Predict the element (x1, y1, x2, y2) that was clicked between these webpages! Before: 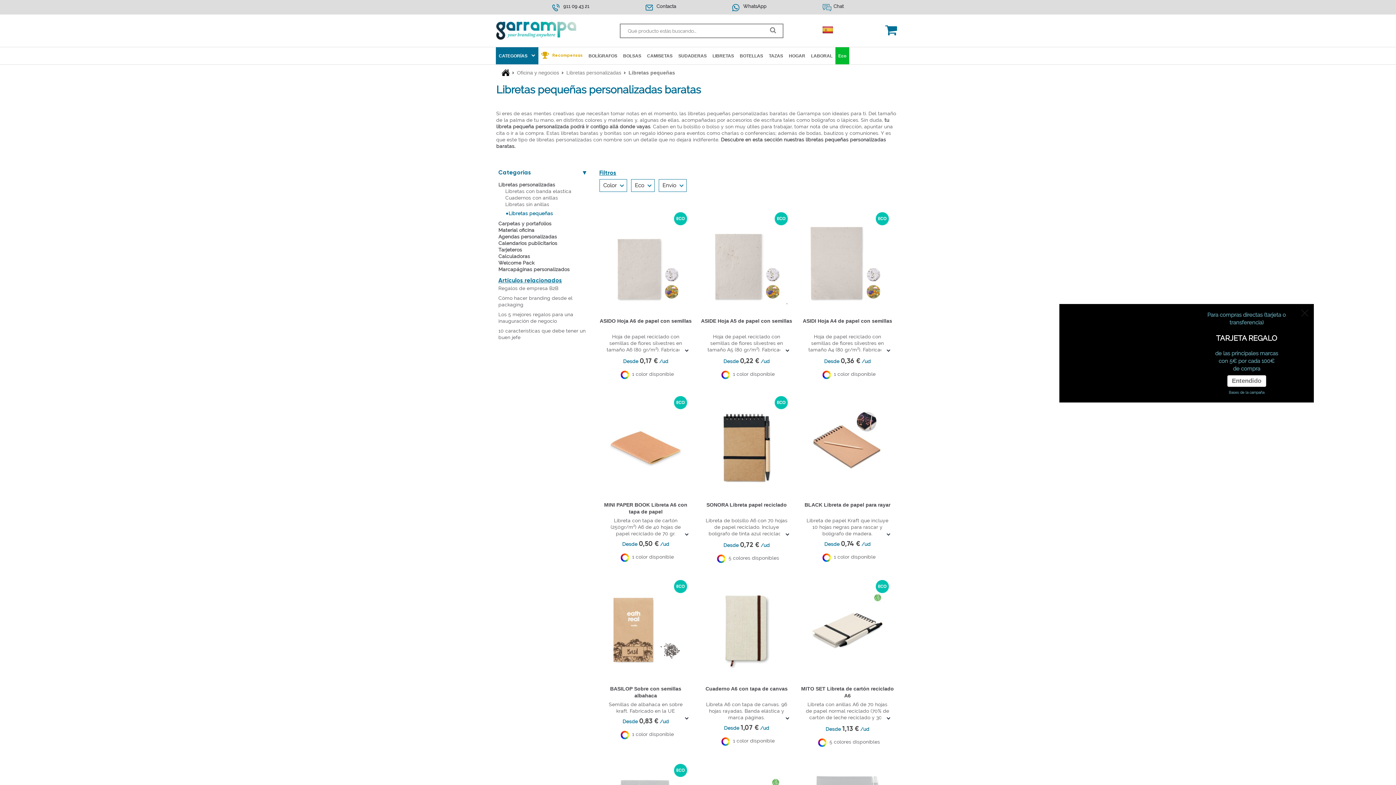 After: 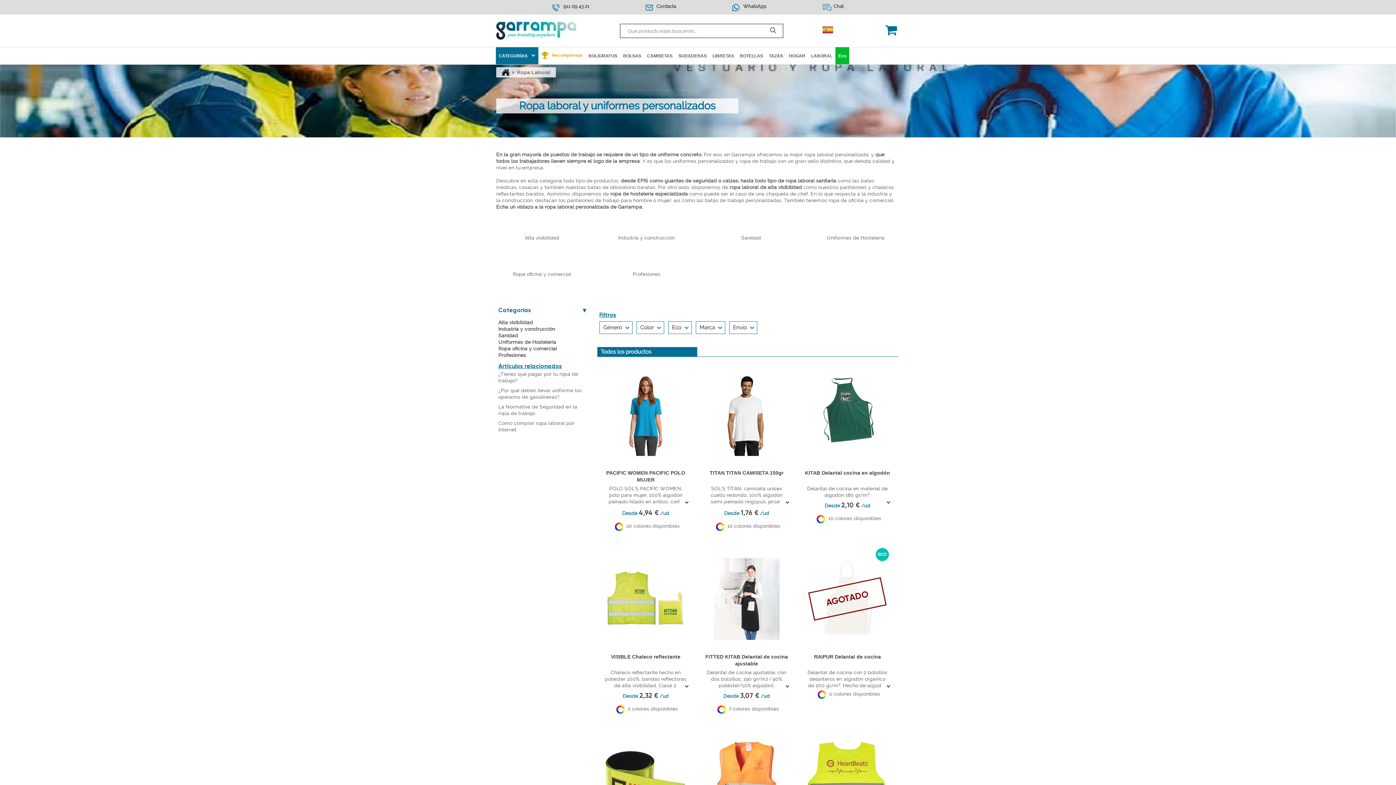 Action: label: LABORAL bbox: (808, 47, 835, 64)